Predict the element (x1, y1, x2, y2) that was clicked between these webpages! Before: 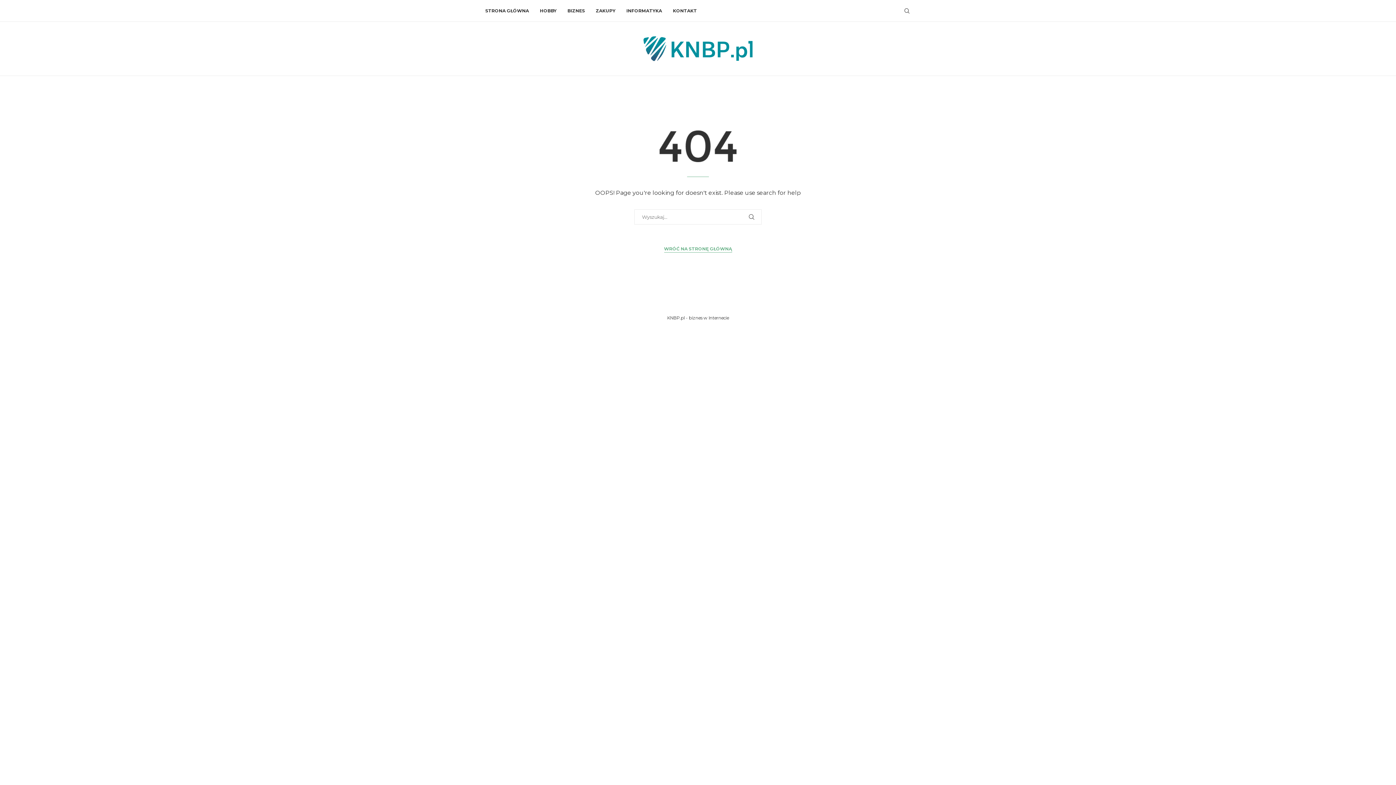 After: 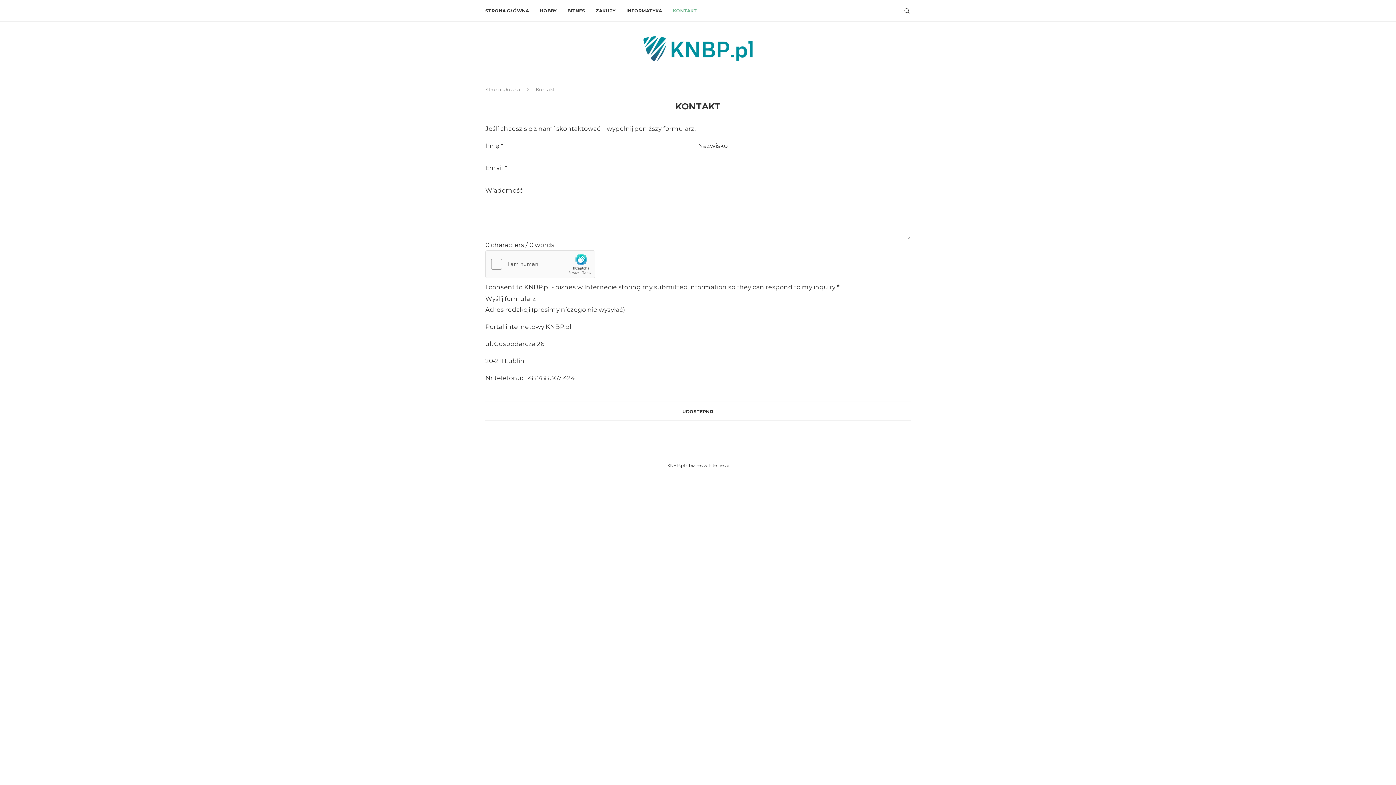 Action: bbox: (673, 0, 697, 21) label: KONTAKT